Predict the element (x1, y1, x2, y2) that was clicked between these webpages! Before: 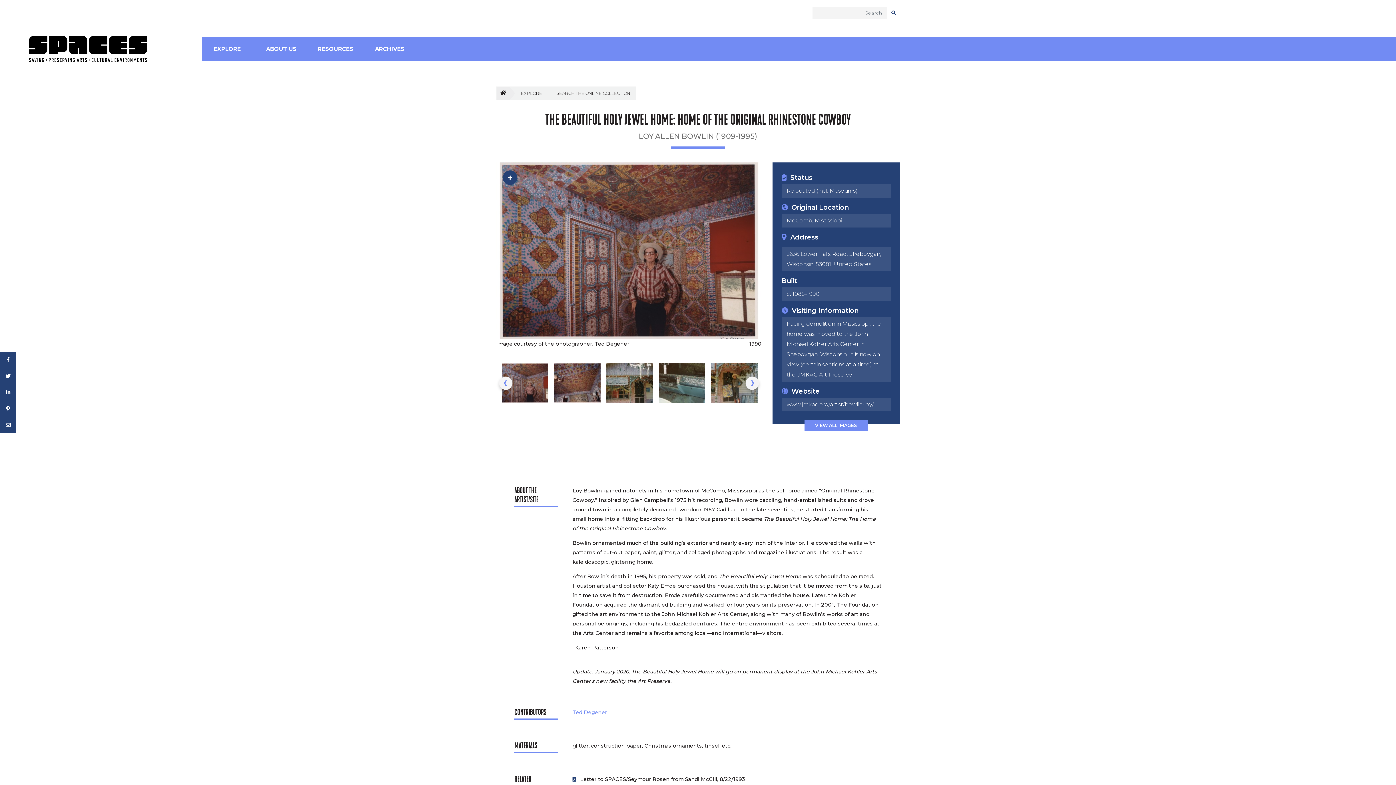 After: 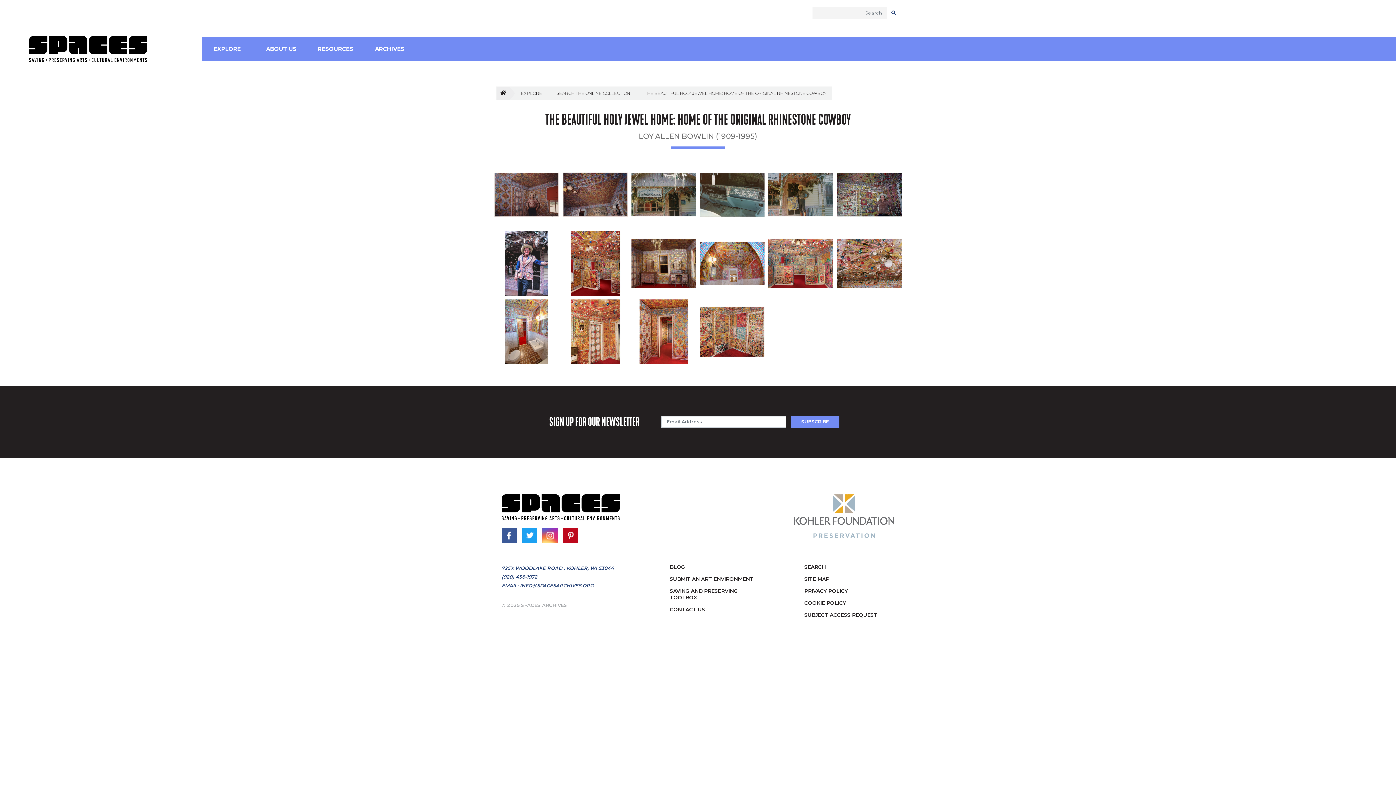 Action: bbox: (804, 420, 867, 431) label: VIEW ALL IMAGES